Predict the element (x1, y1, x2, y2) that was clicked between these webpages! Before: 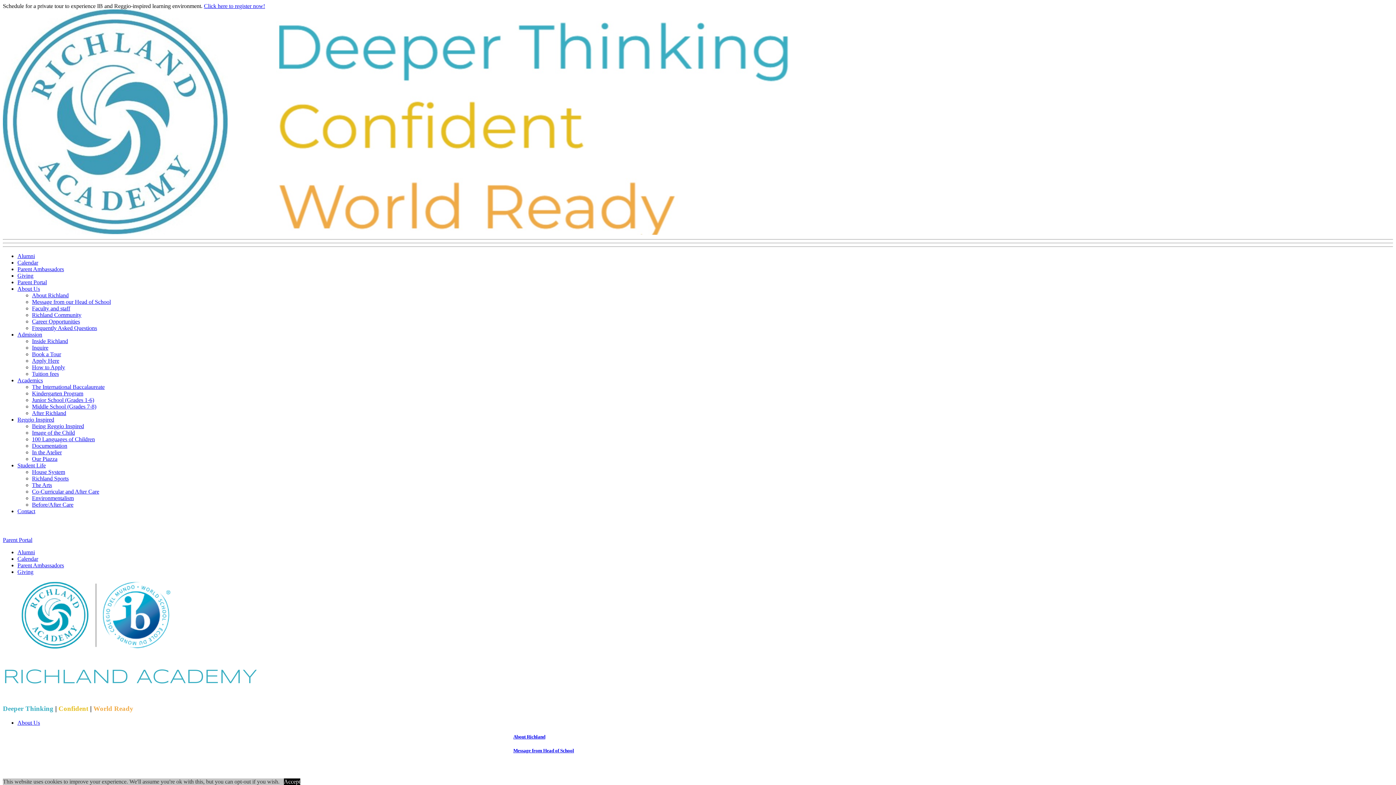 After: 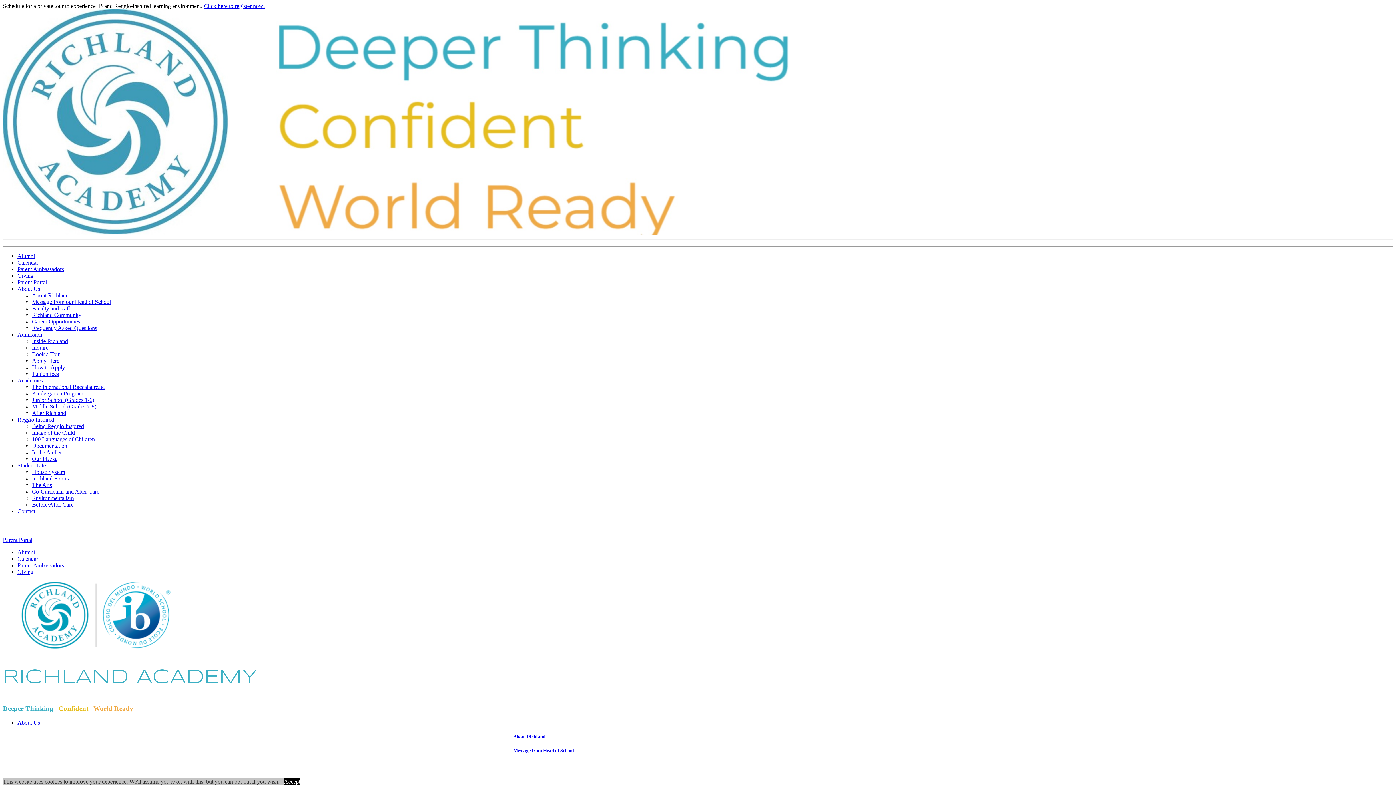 Action: label: Middle School (Grades 7-8) bbox: (32, 403, 96, 409)